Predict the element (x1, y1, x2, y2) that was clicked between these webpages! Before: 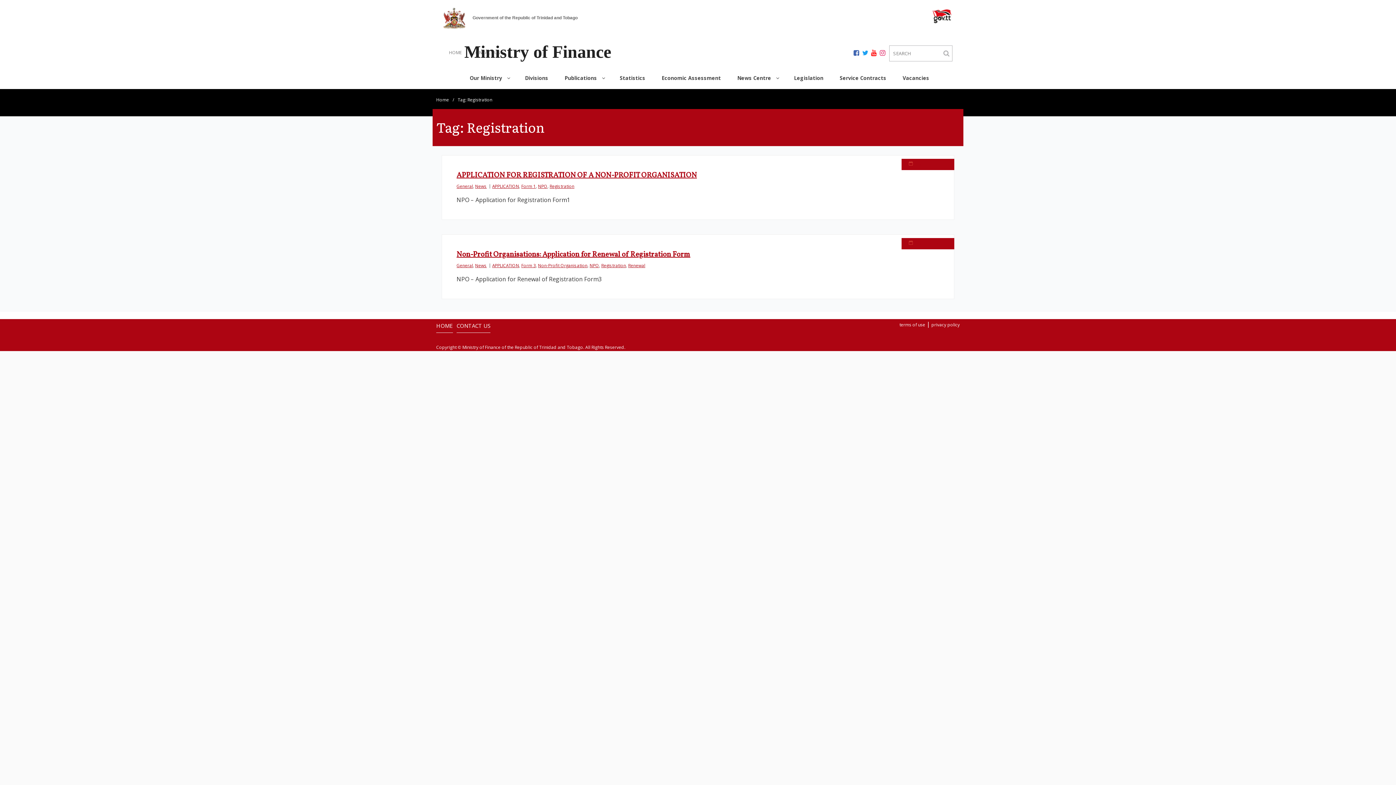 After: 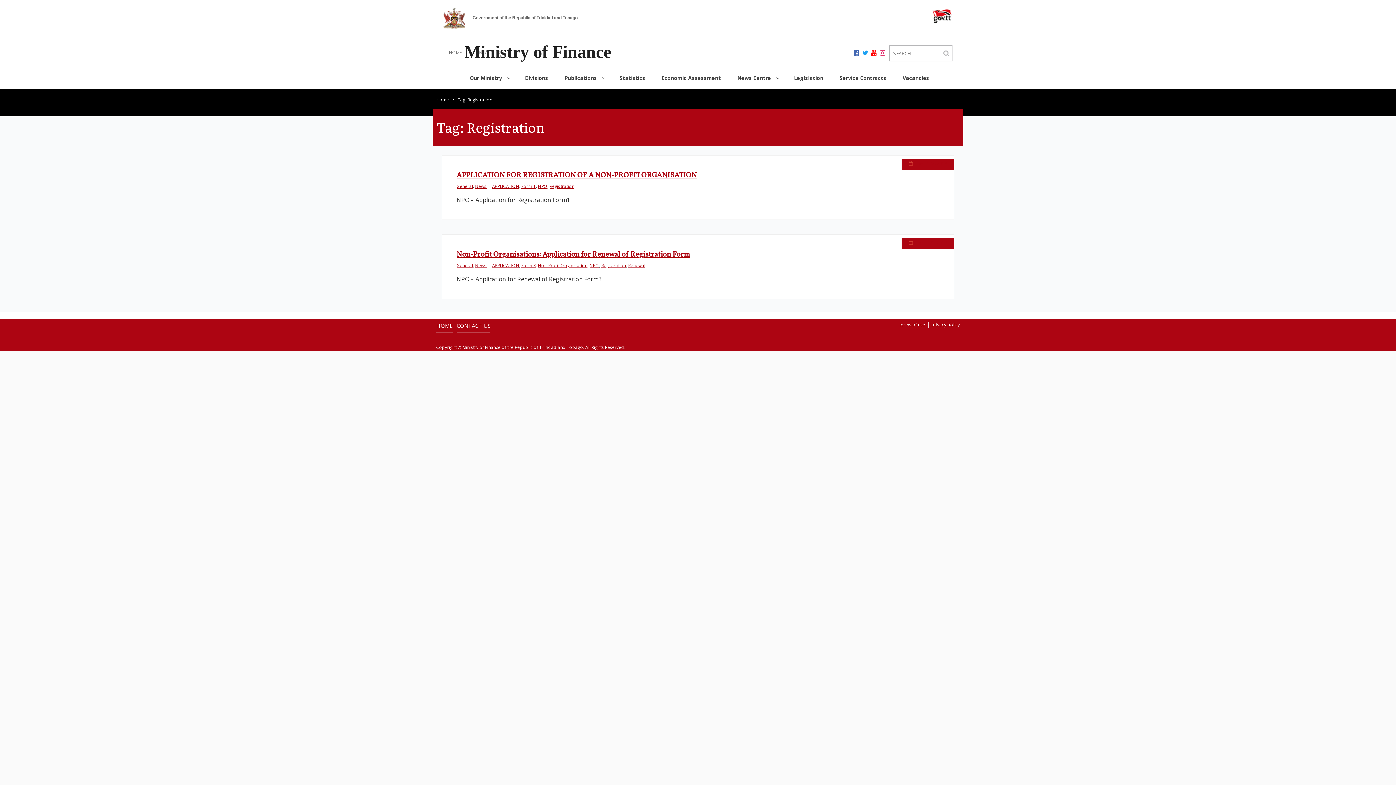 Action: bbox: (853, 50, 861, 56)